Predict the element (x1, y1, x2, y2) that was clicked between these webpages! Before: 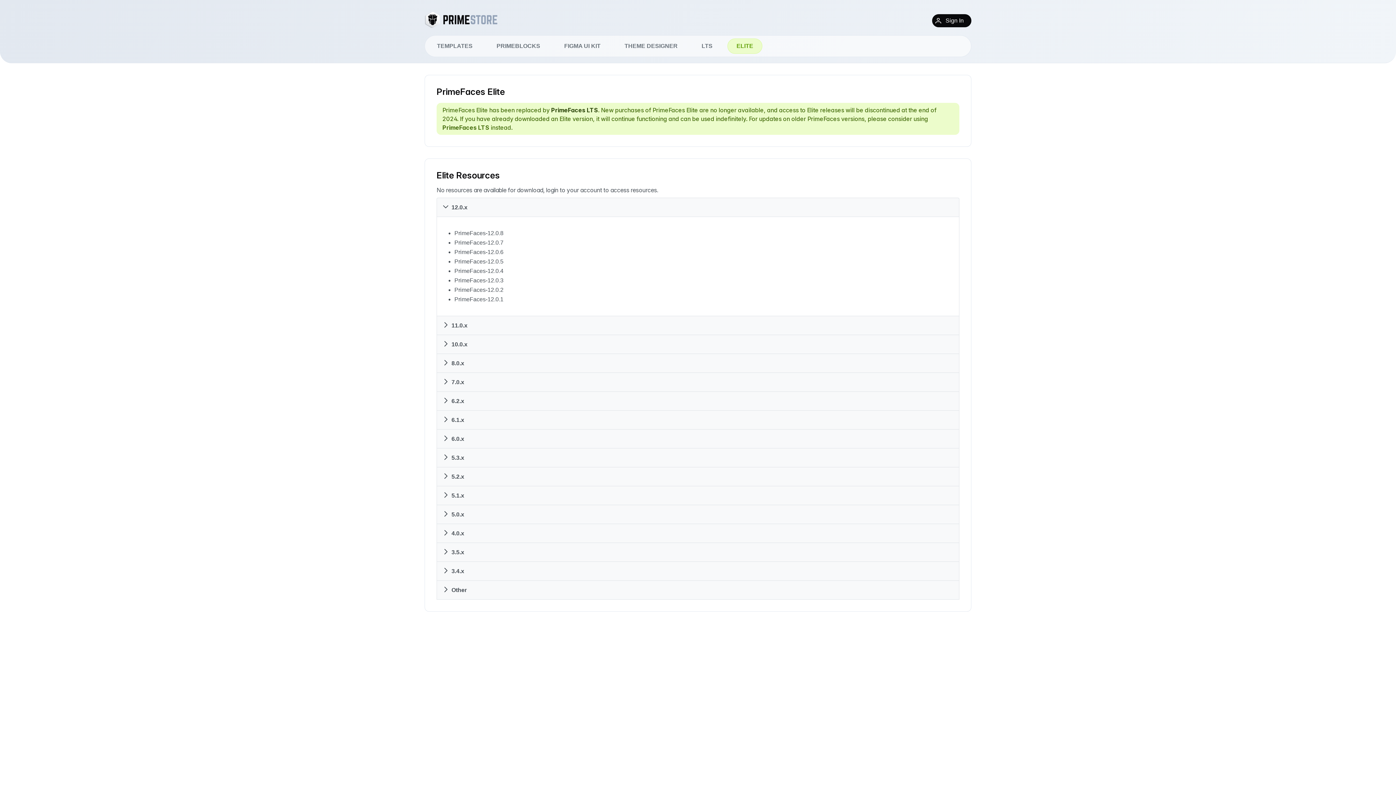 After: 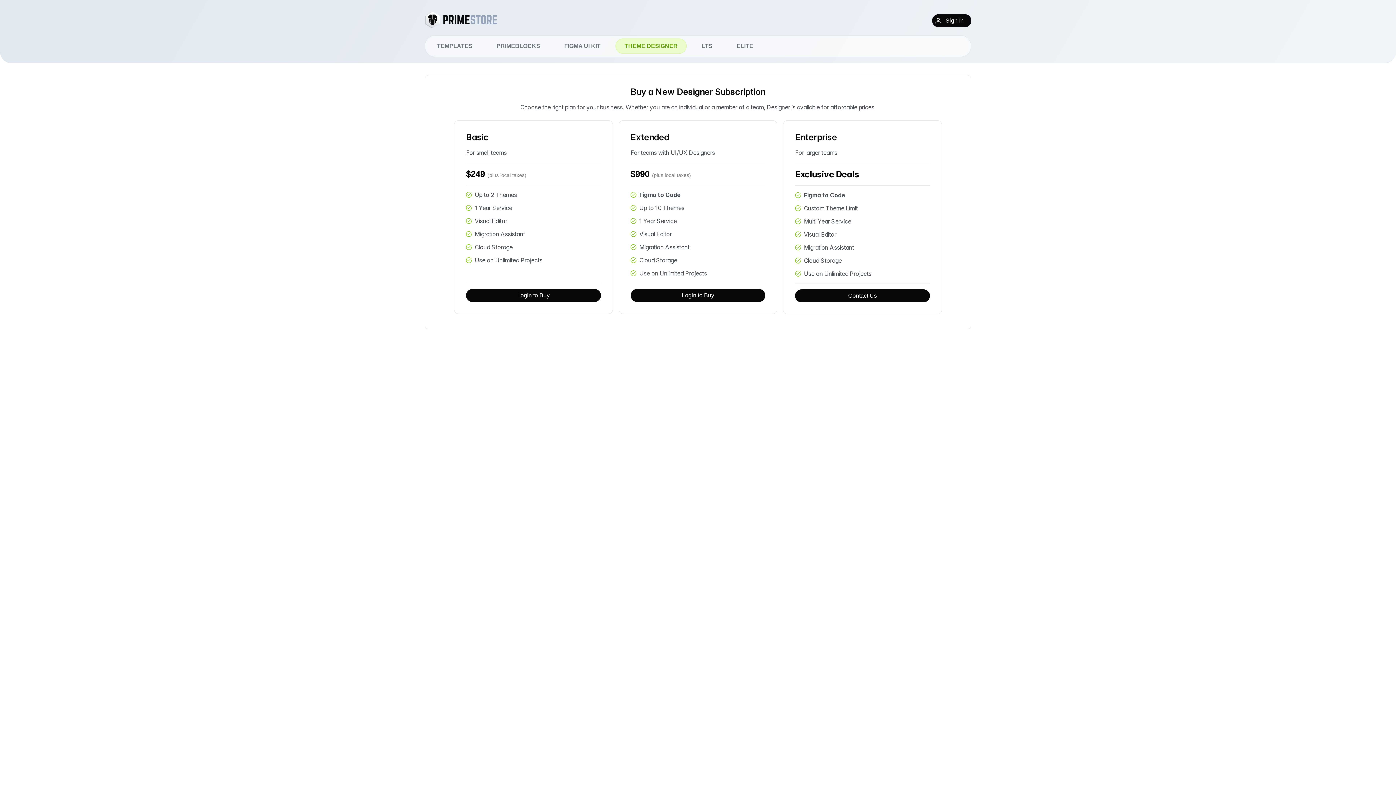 Action: bbox: (615, 38, 686, 53) label: THEME DESIGNER